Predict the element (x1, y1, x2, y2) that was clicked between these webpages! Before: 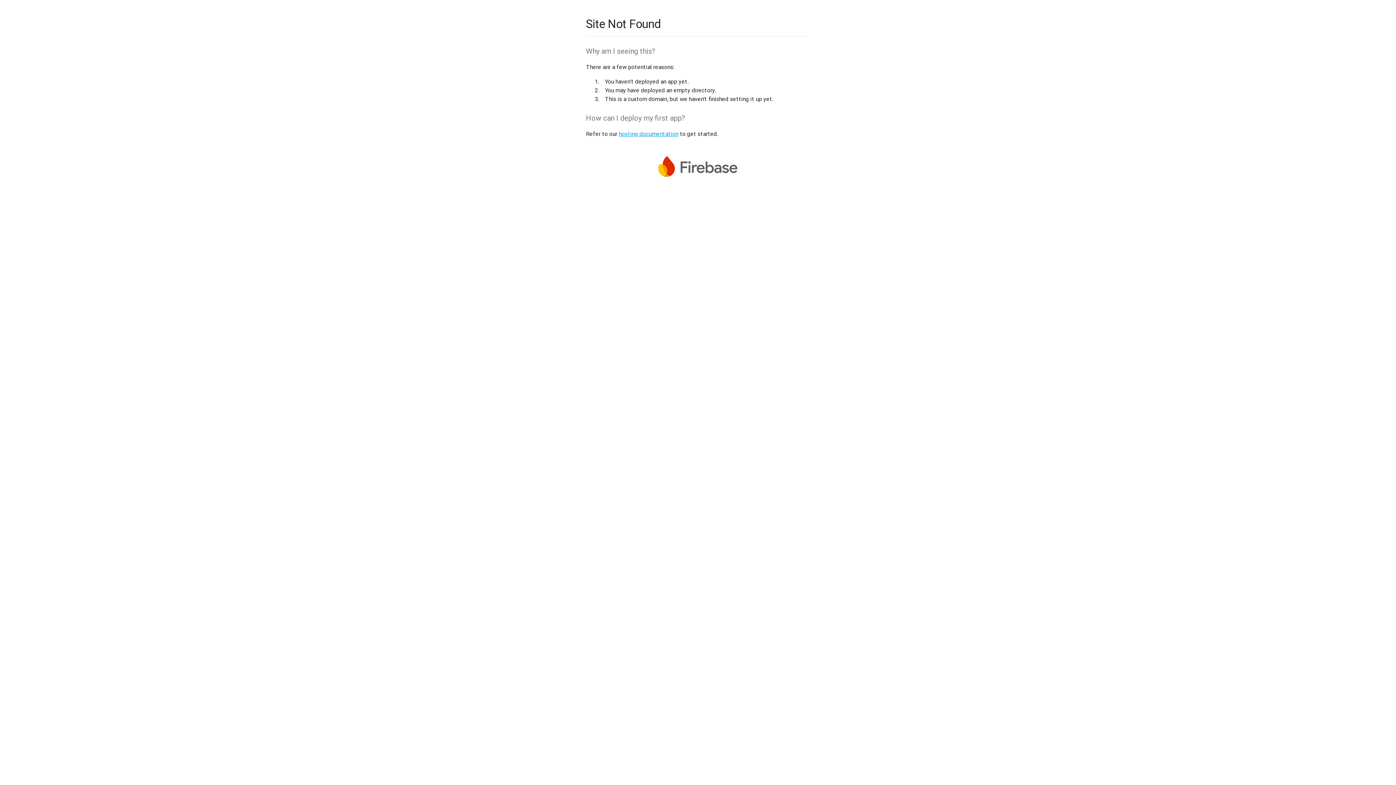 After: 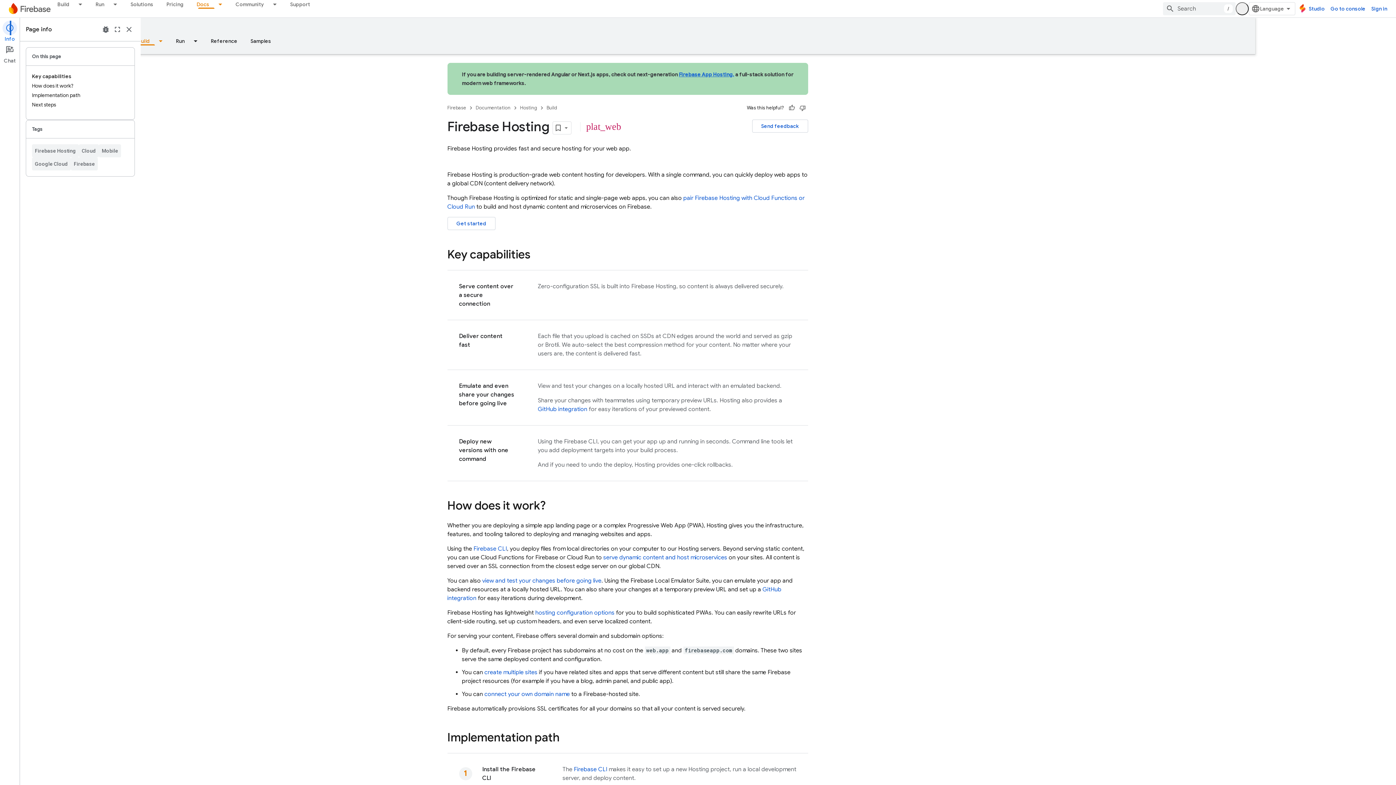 Action: label: hosting documentation bbox: (618, 130, 678, 137)